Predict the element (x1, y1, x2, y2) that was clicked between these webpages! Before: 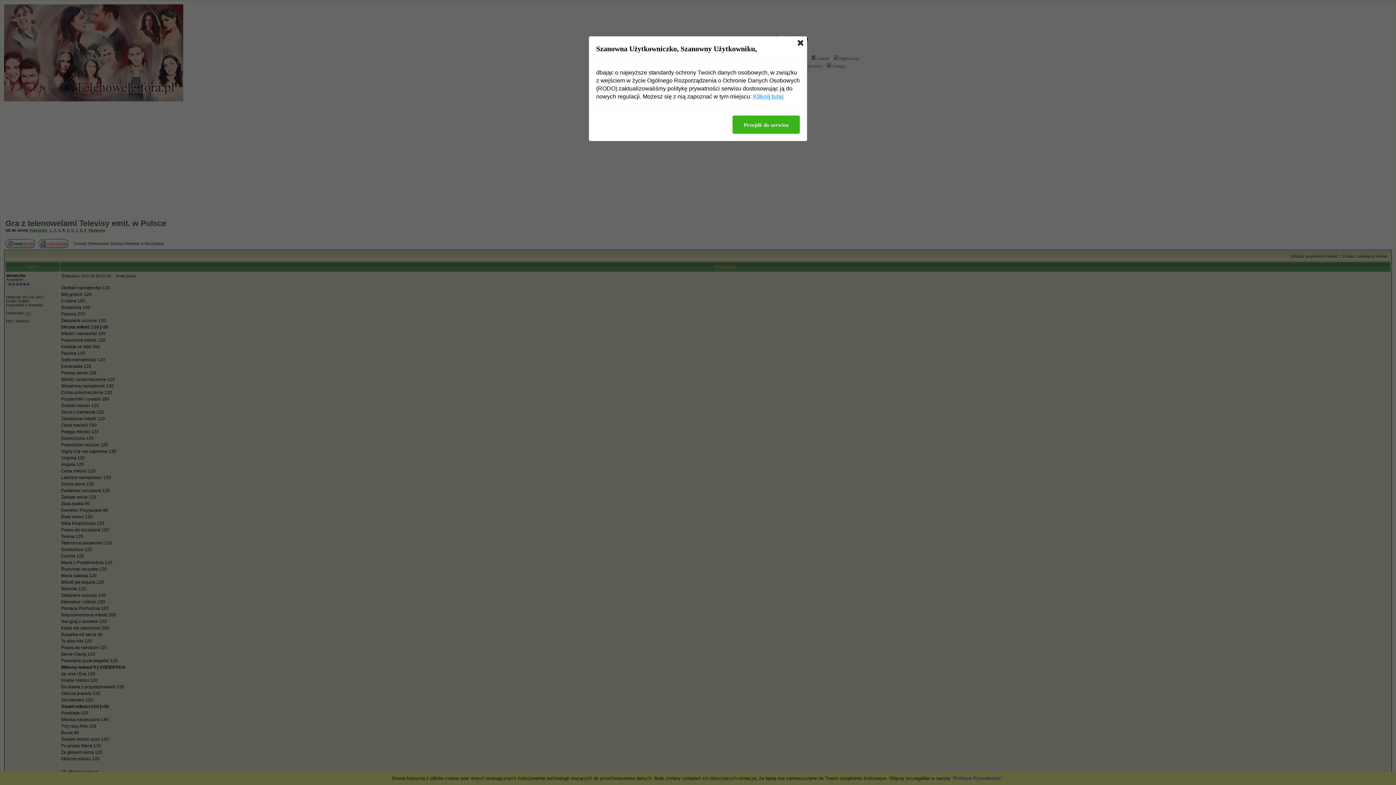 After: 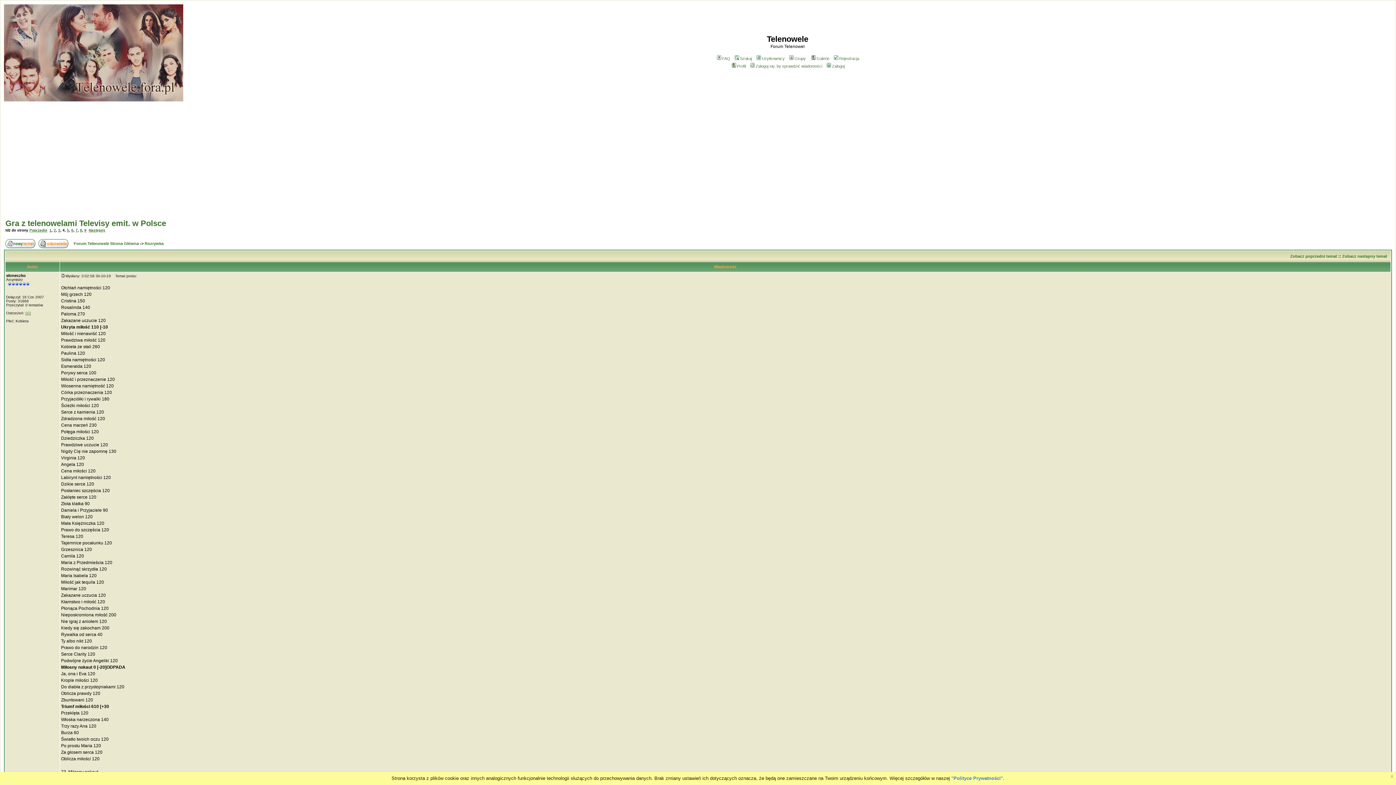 Action: bbox: (797, 40, 803, 45)